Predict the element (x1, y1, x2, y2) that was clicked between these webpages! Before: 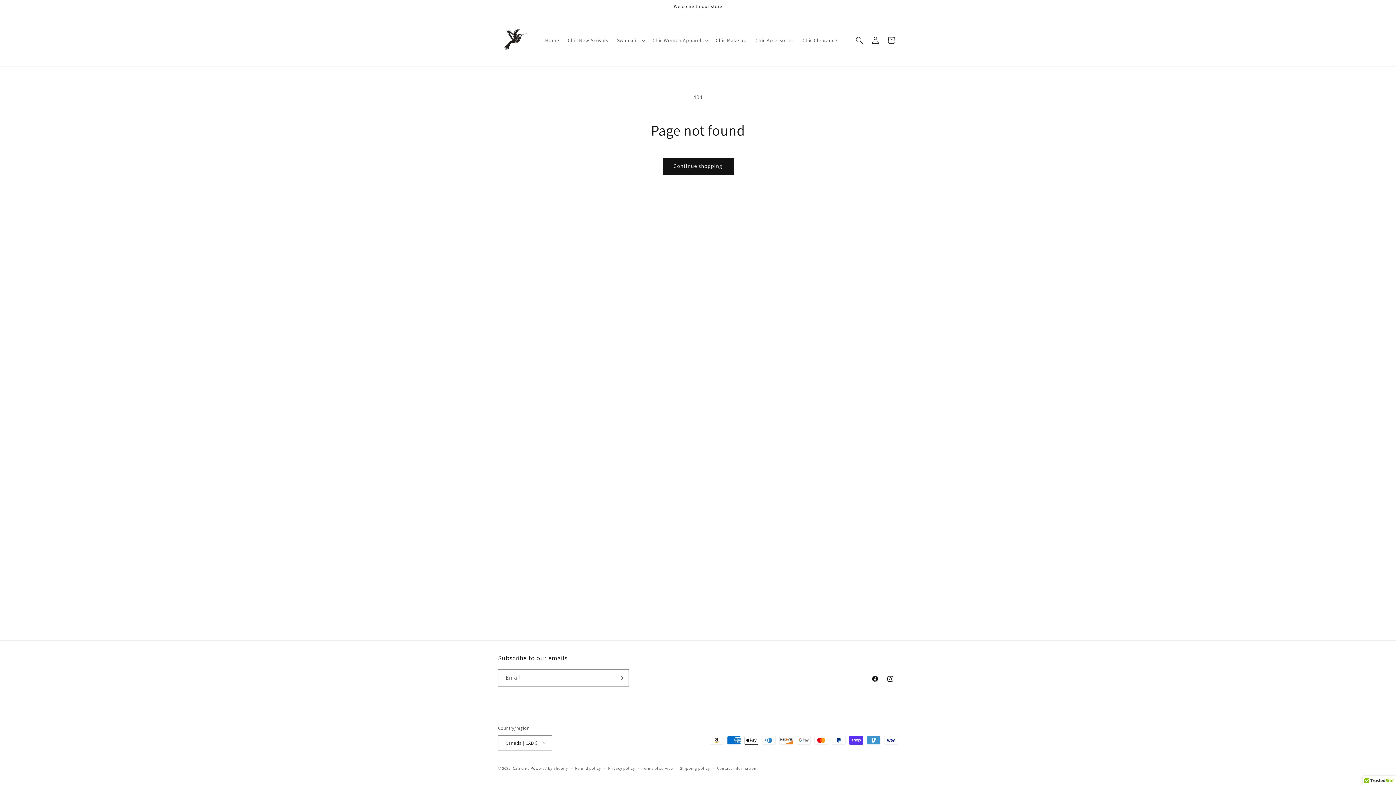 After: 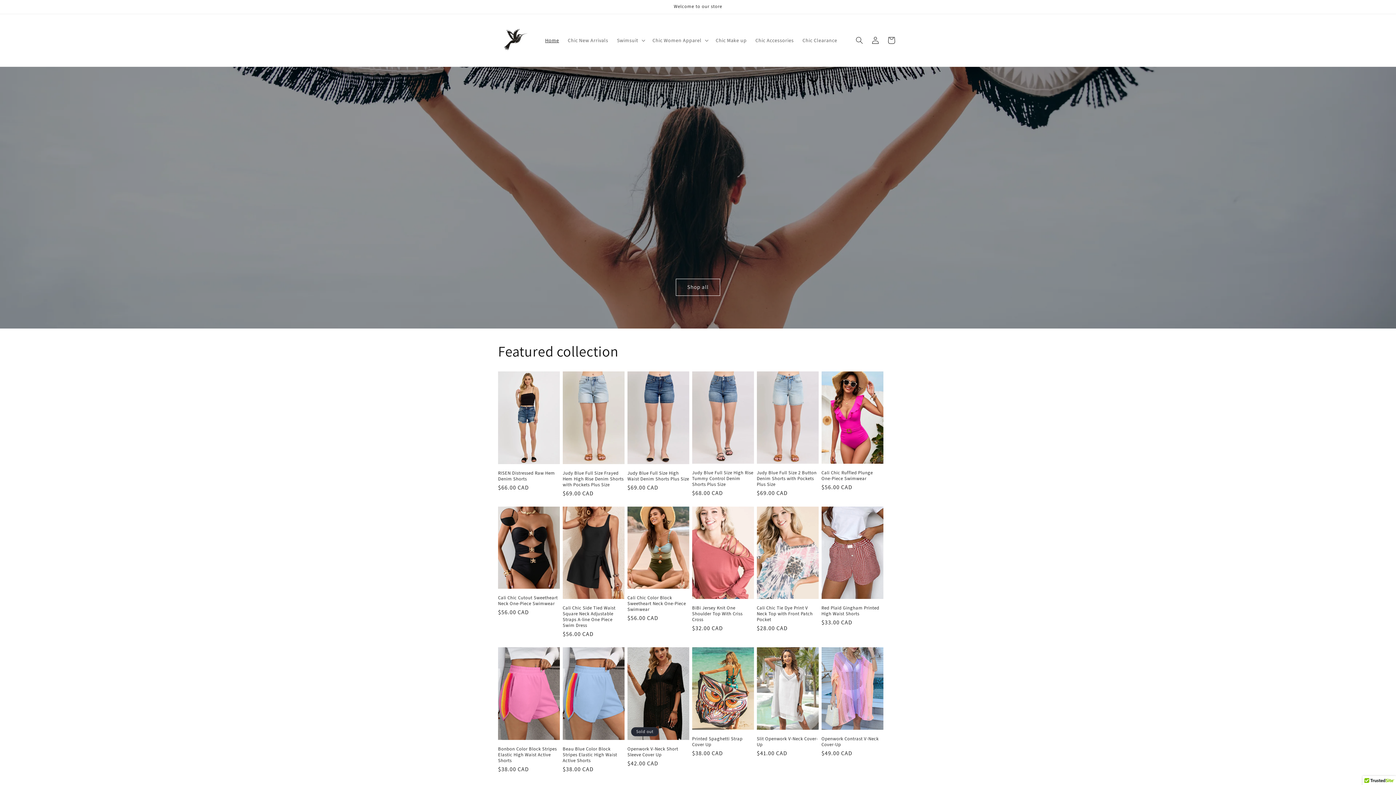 Action: label: Home bbox: (540, 32, 563, 47)